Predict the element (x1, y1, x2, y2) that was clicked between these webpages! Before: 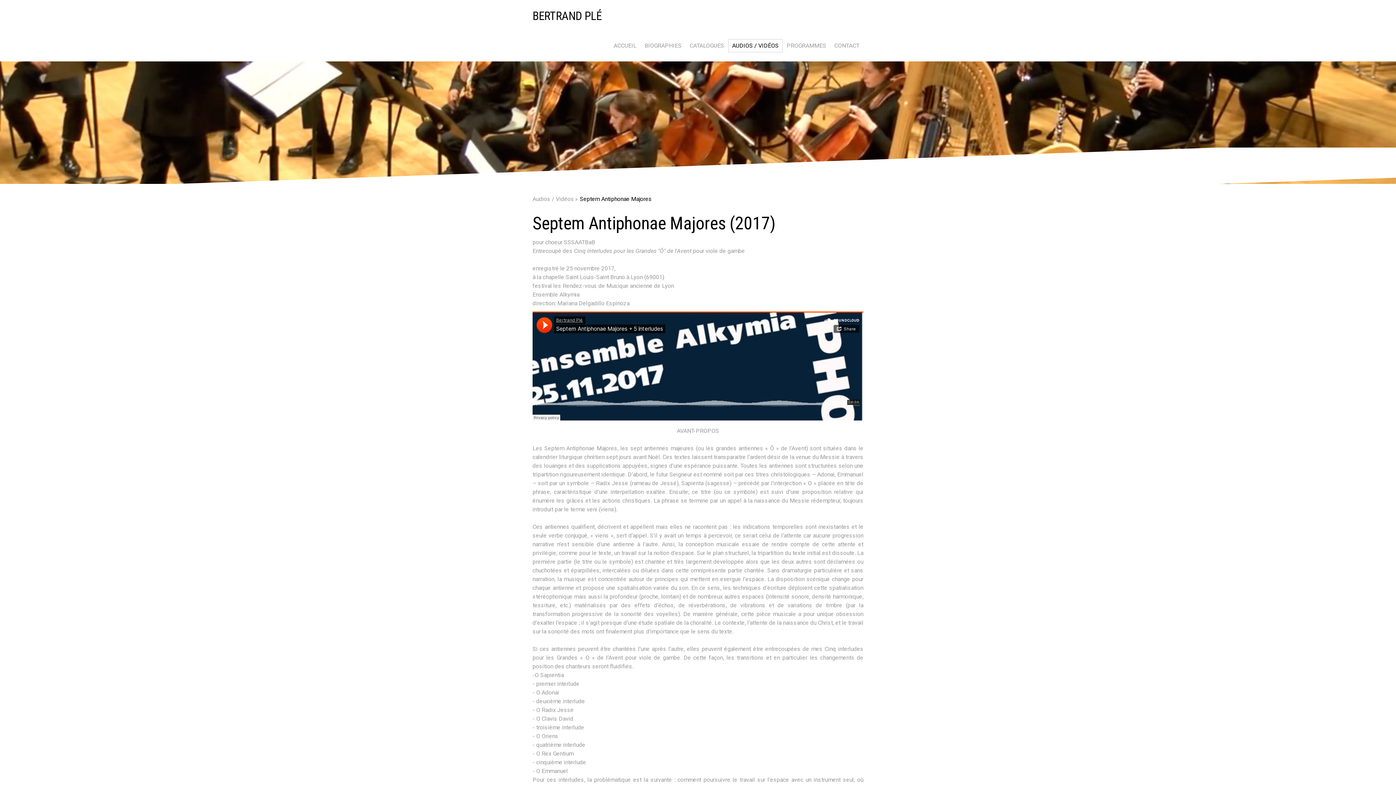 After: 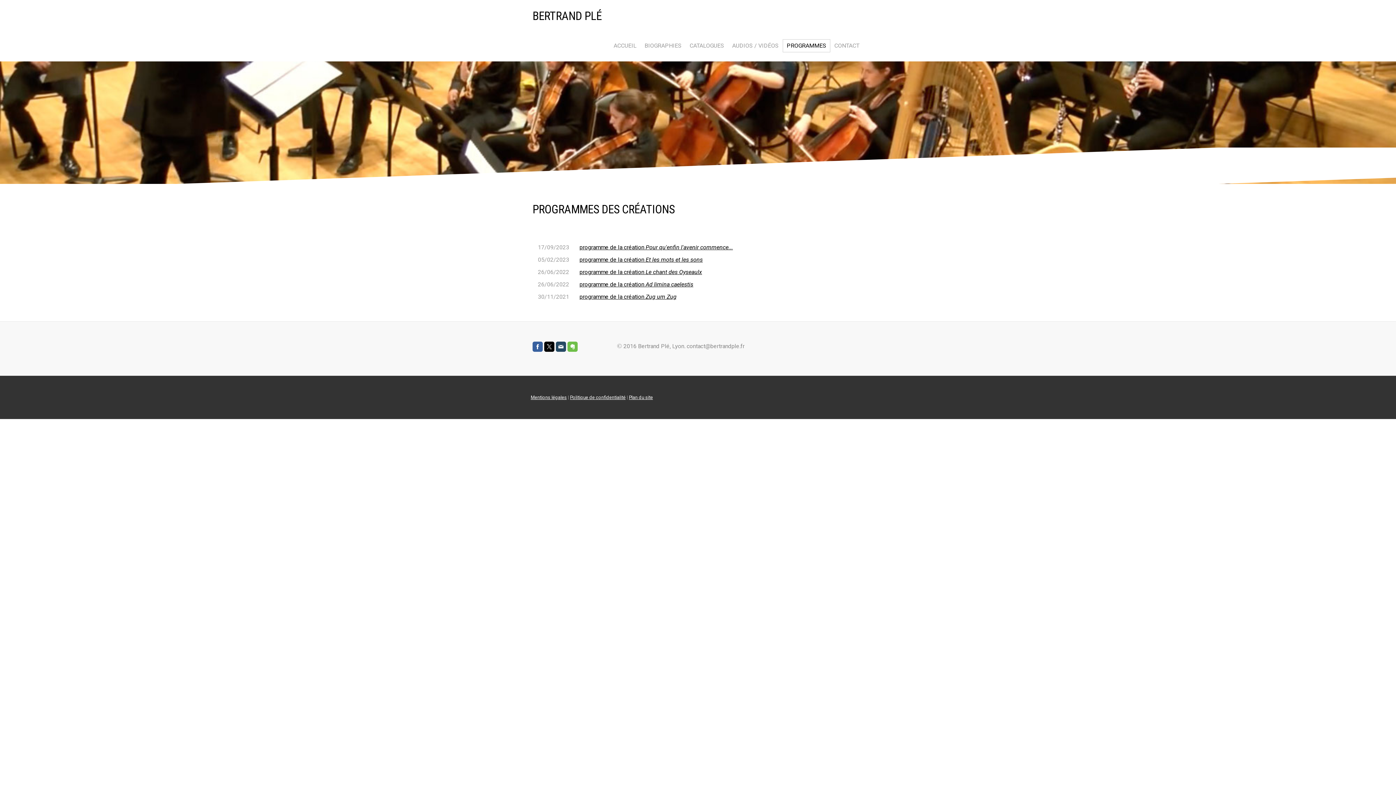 Action: bbox: (782, 39, 830, 52) label: PROGRAMMES